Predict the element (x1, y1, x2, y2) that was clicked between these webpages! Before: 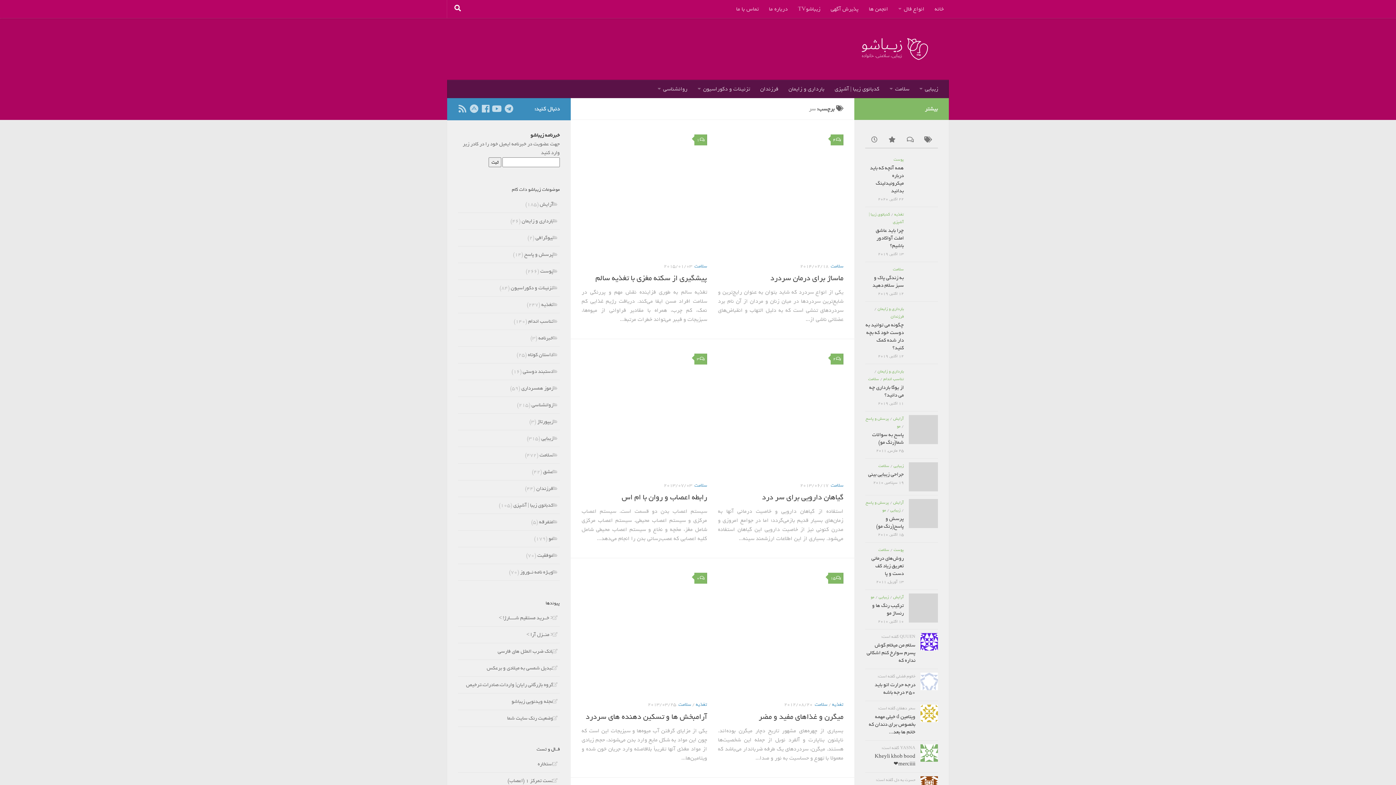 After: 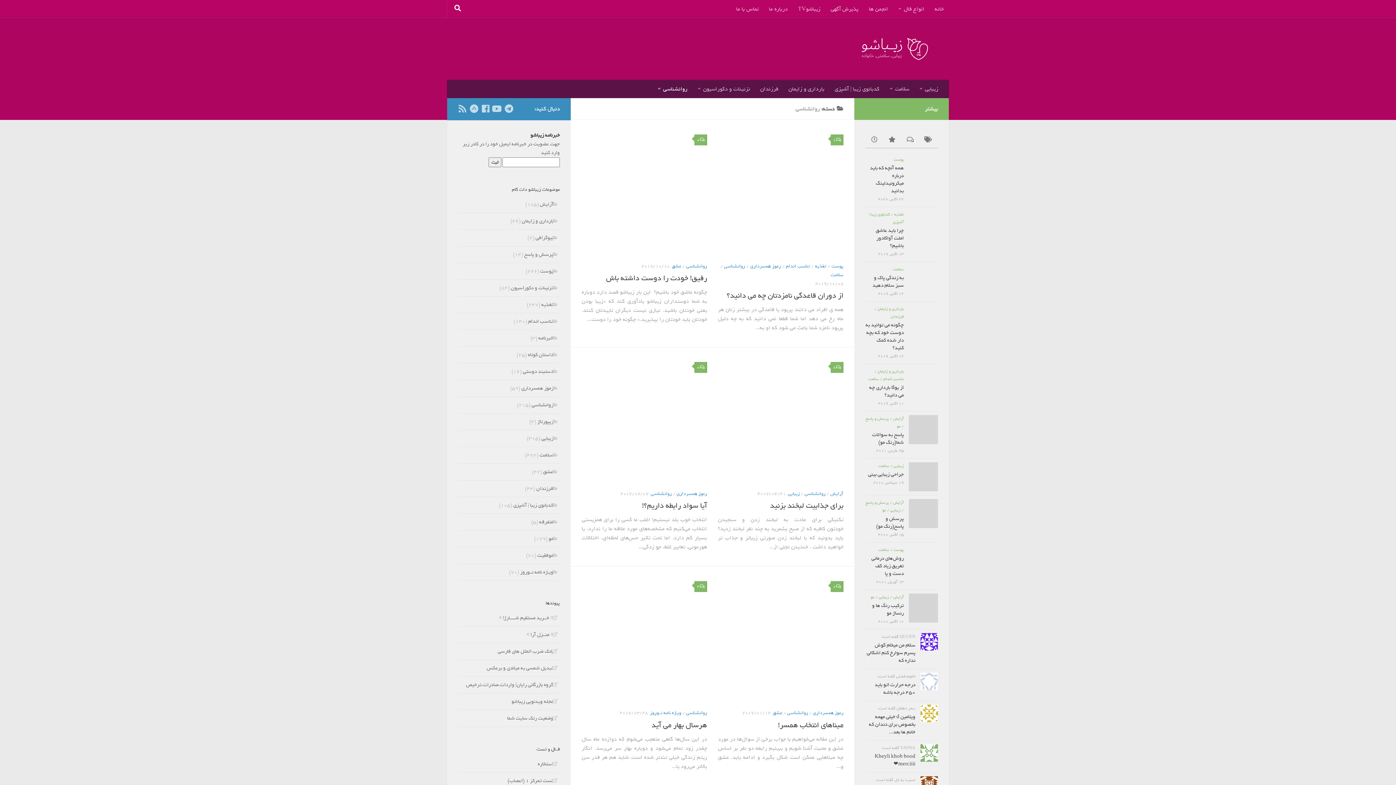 Action: bbox: (652, 79, 692, 98) label: روانشناسی